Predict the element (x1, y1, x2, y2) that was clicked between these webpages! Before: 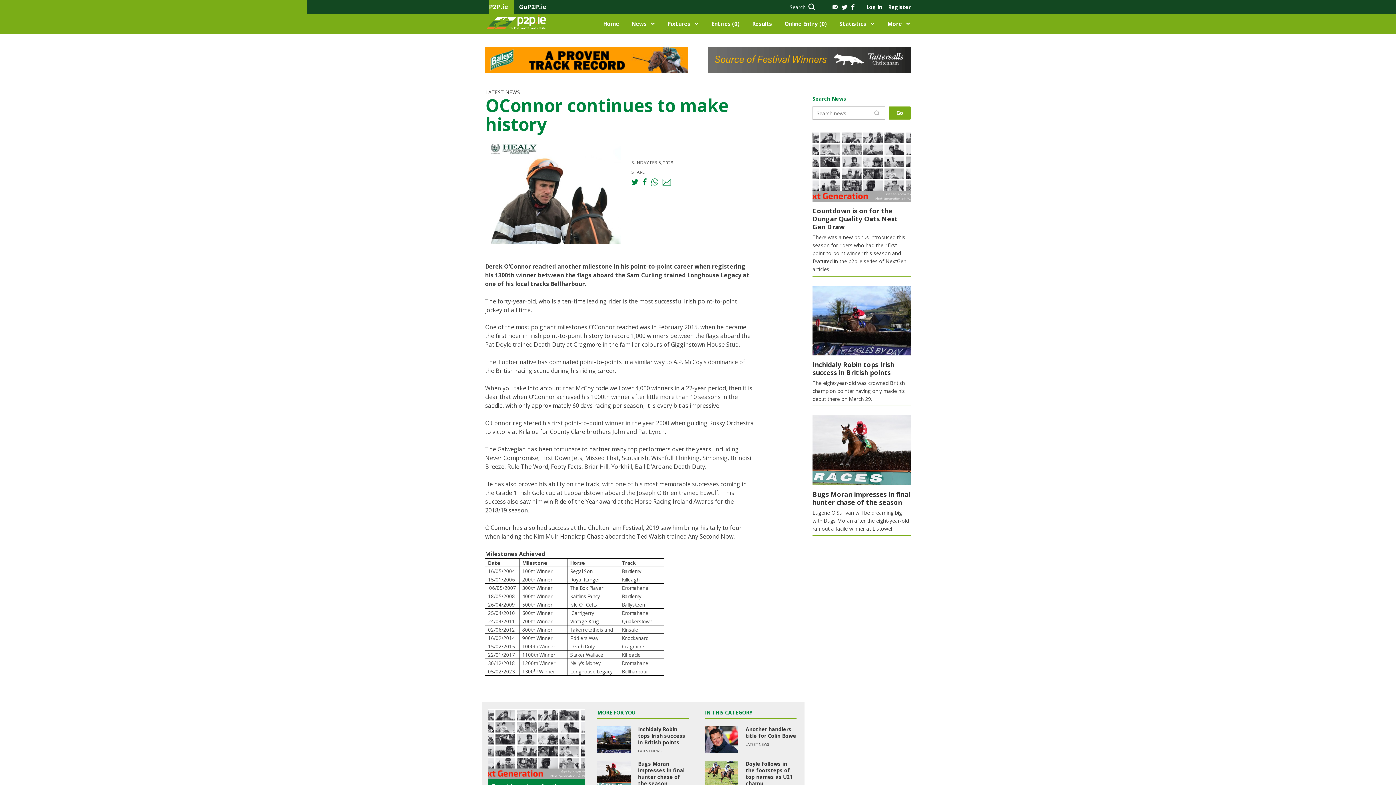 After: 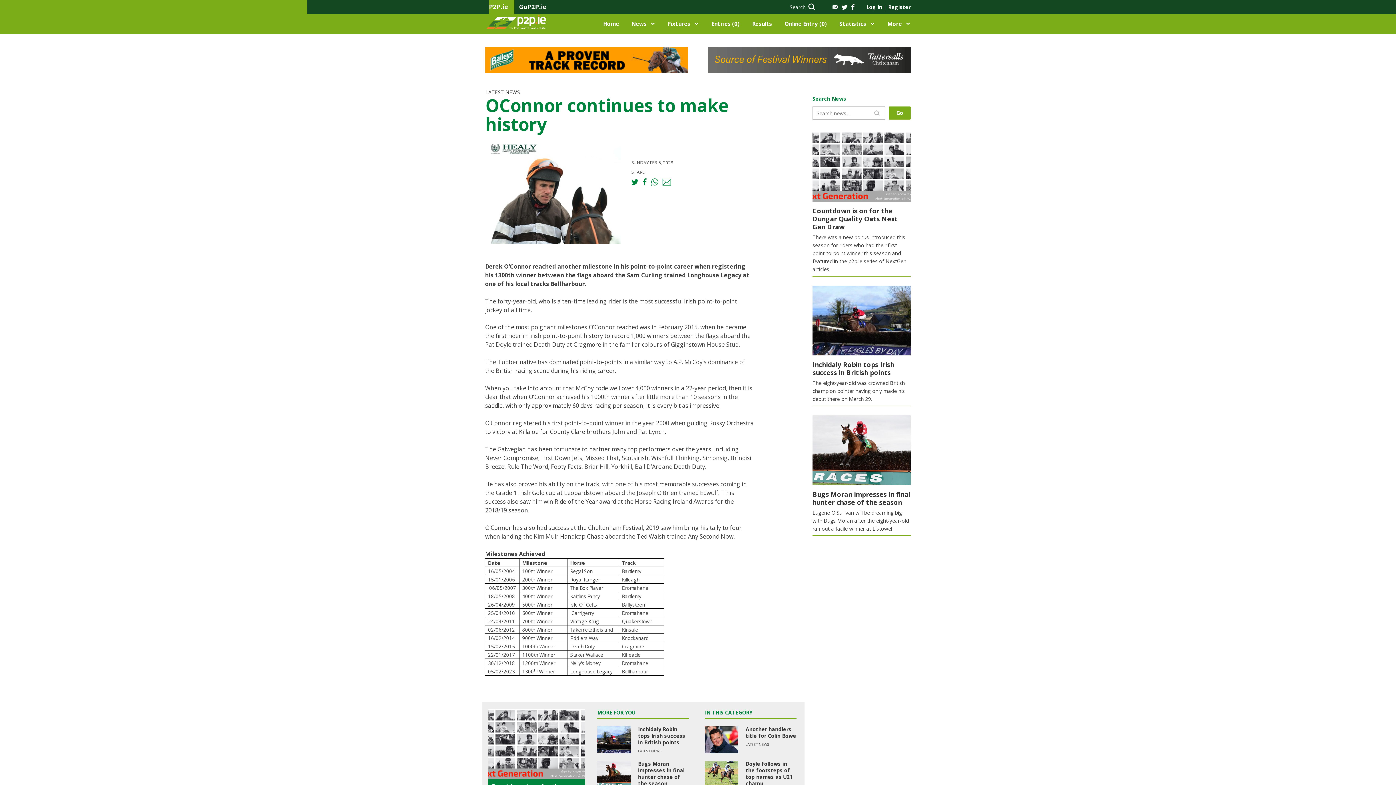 Action: bbox: (708, 46, 910, 72)